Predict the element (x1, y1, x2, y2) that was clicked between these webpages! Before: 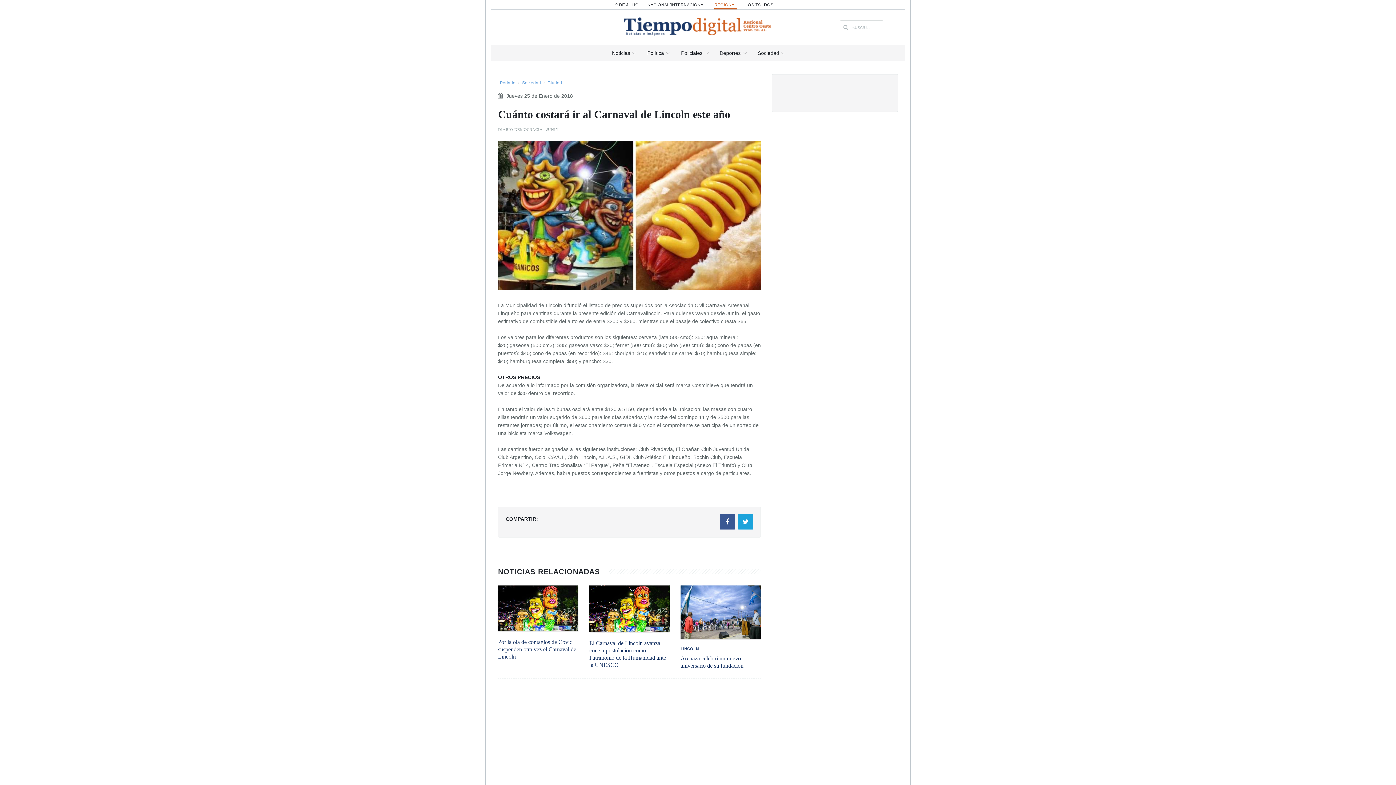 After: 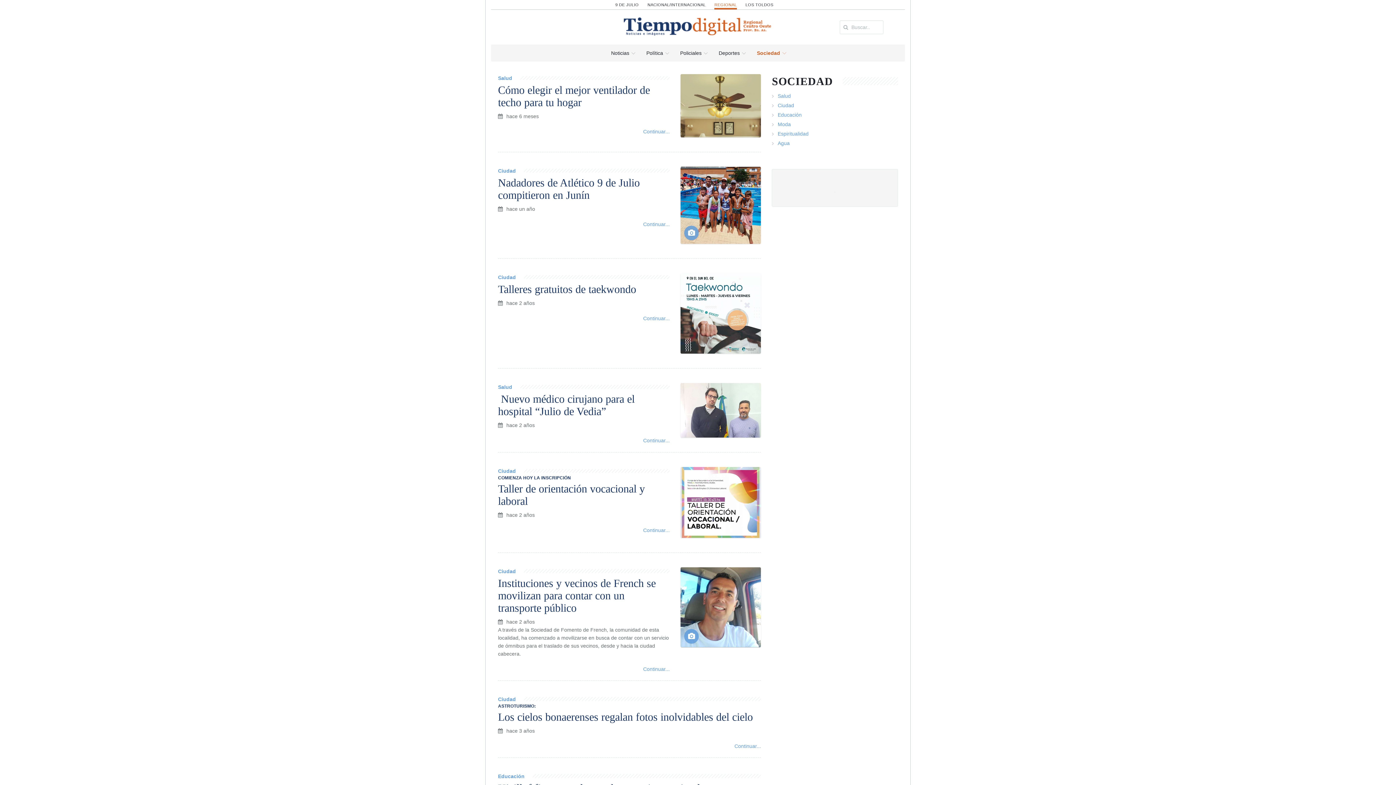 Action: bbox: (751, 44, 790, 61) label: Sociedad